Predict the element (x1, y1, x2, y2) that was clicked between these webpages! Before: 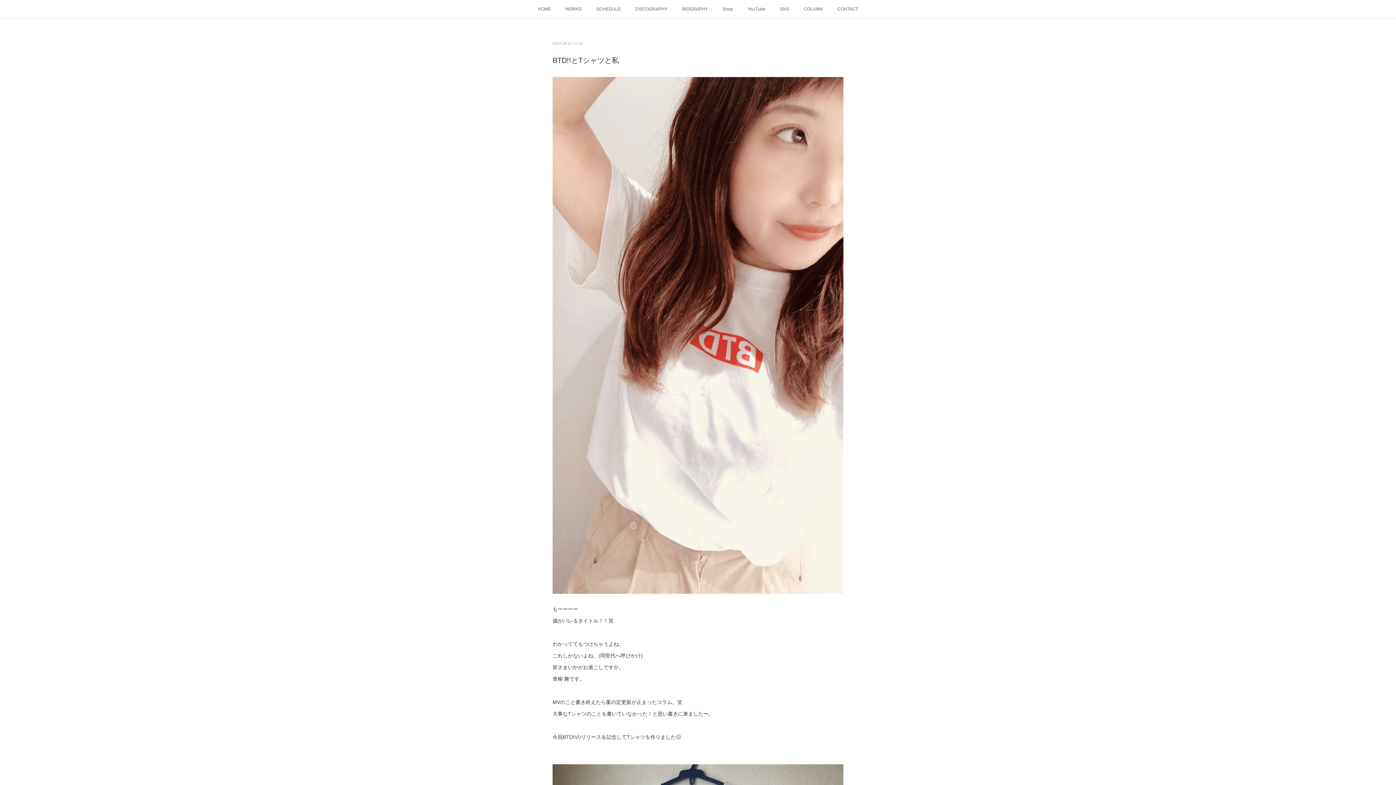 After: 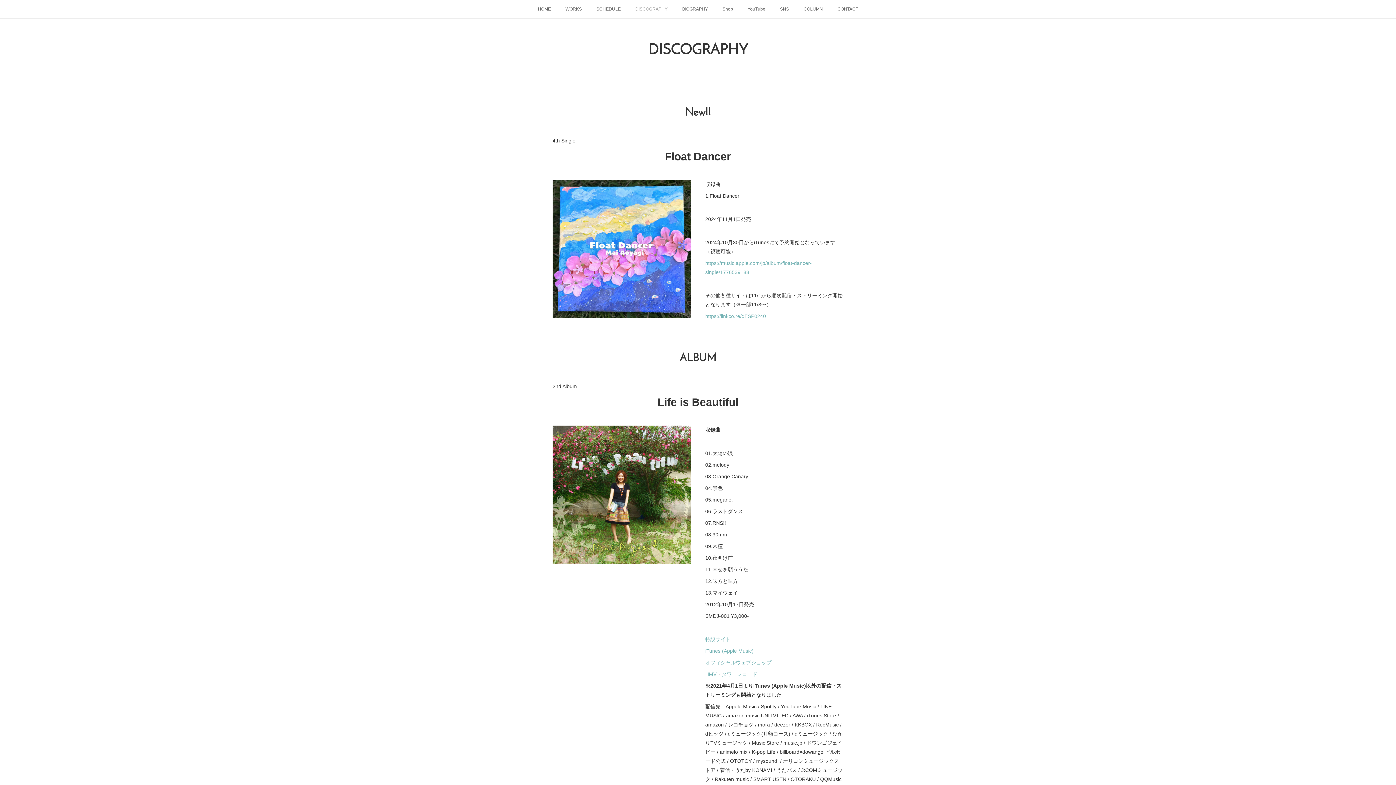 Action: label: DISCOGRAPHY bbox: (628, 0, 675, 18)